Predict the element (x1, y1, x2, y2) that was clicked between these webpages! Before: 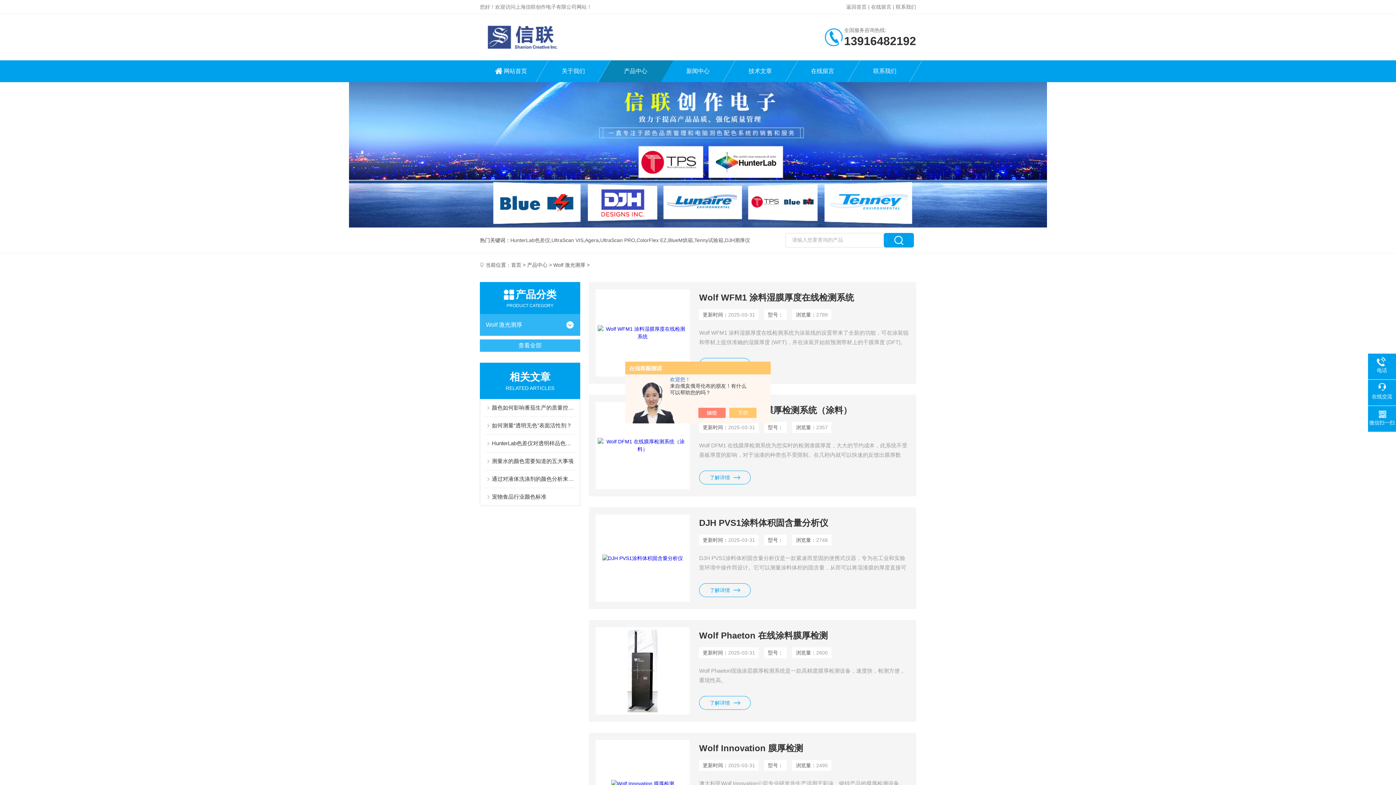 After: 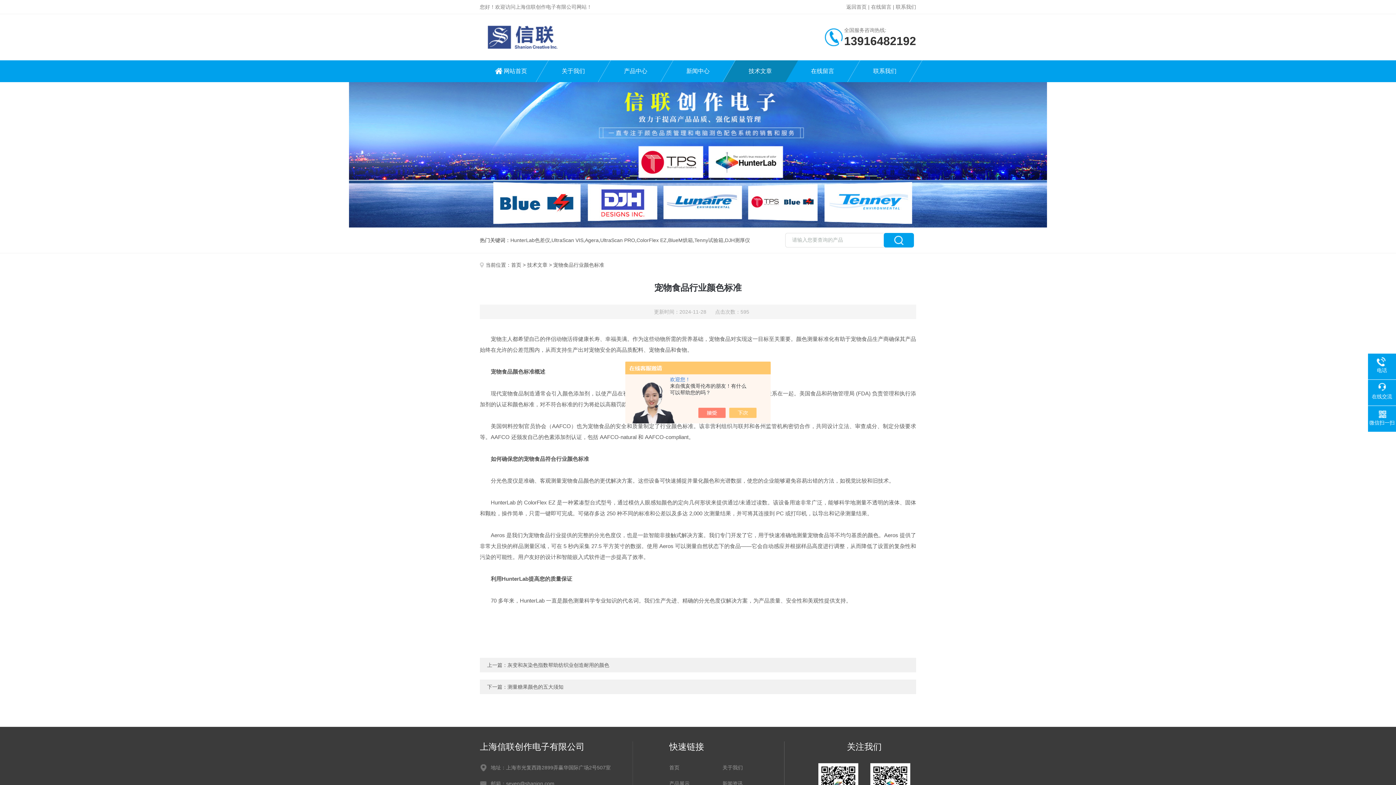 Action: label: 宠物食品行业颜色标准 bbox: (492, 488, 575, 505)